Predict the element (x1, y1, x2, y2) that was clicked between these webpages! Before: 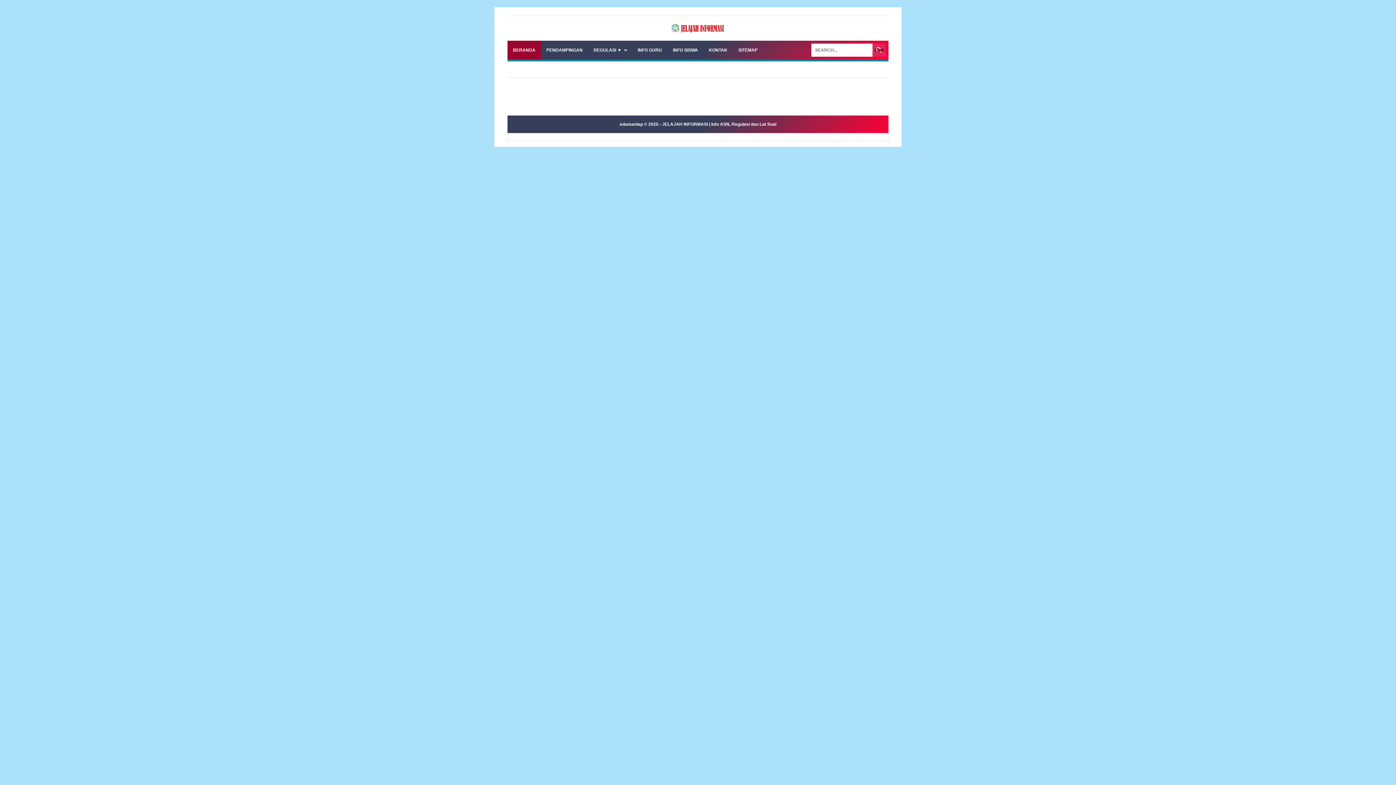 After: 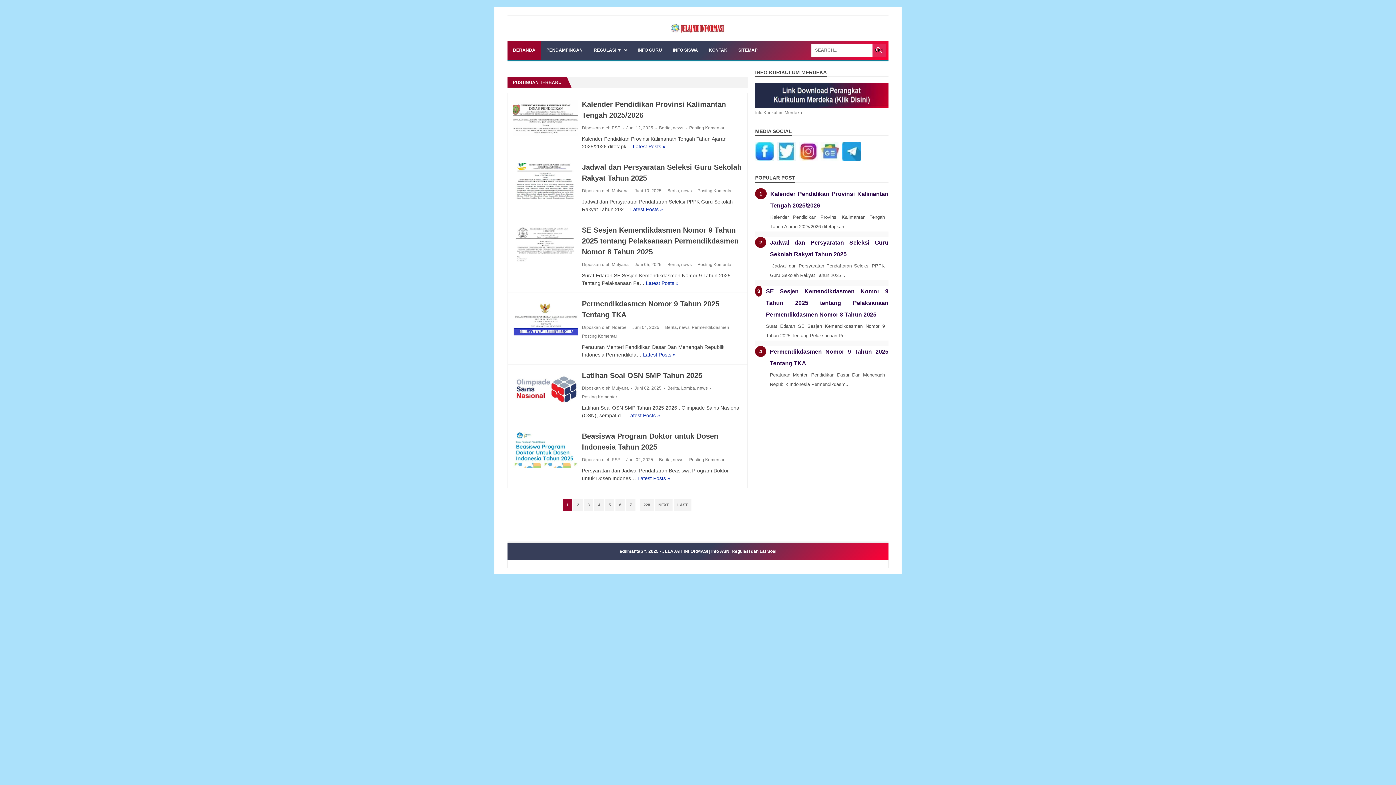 Action: bbox: (507, 40, 541, 59) label: BERANDA